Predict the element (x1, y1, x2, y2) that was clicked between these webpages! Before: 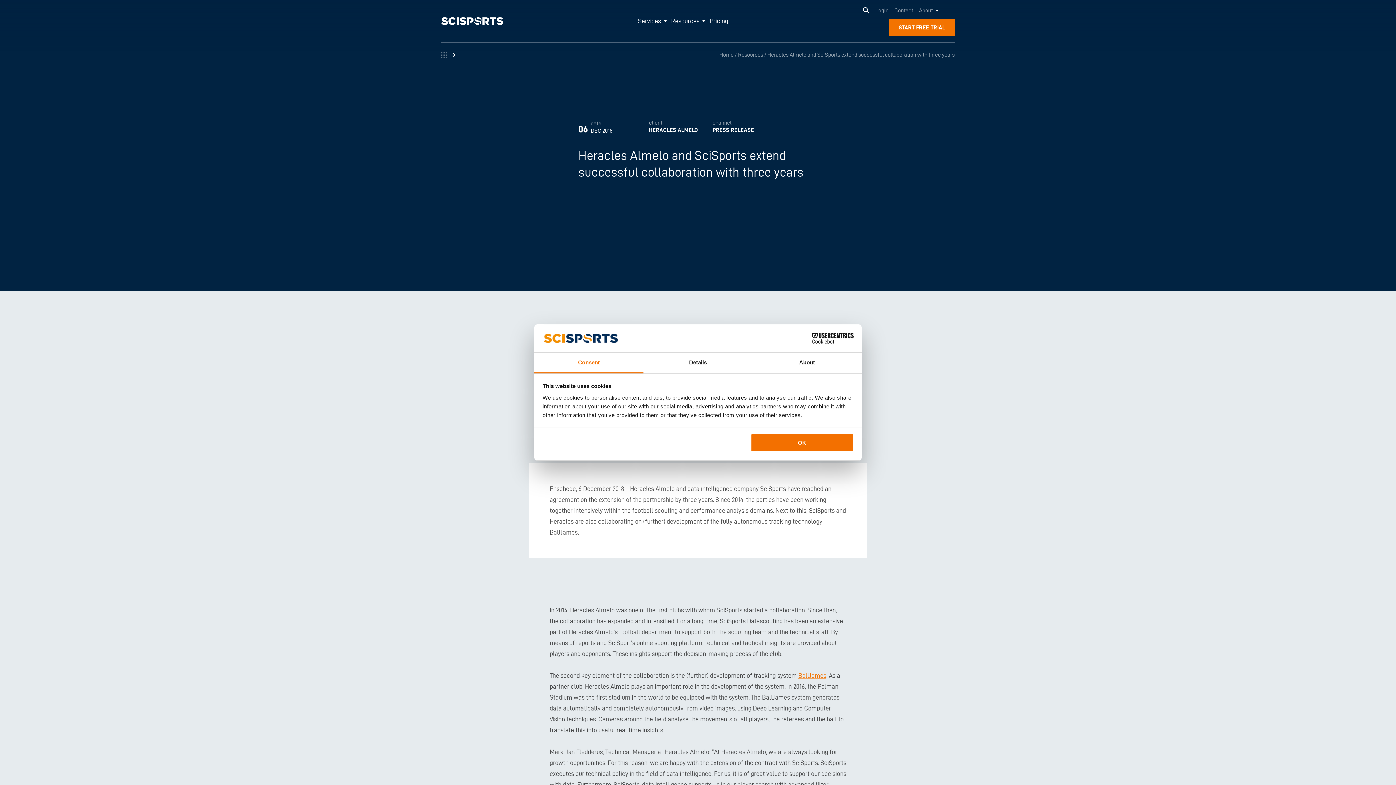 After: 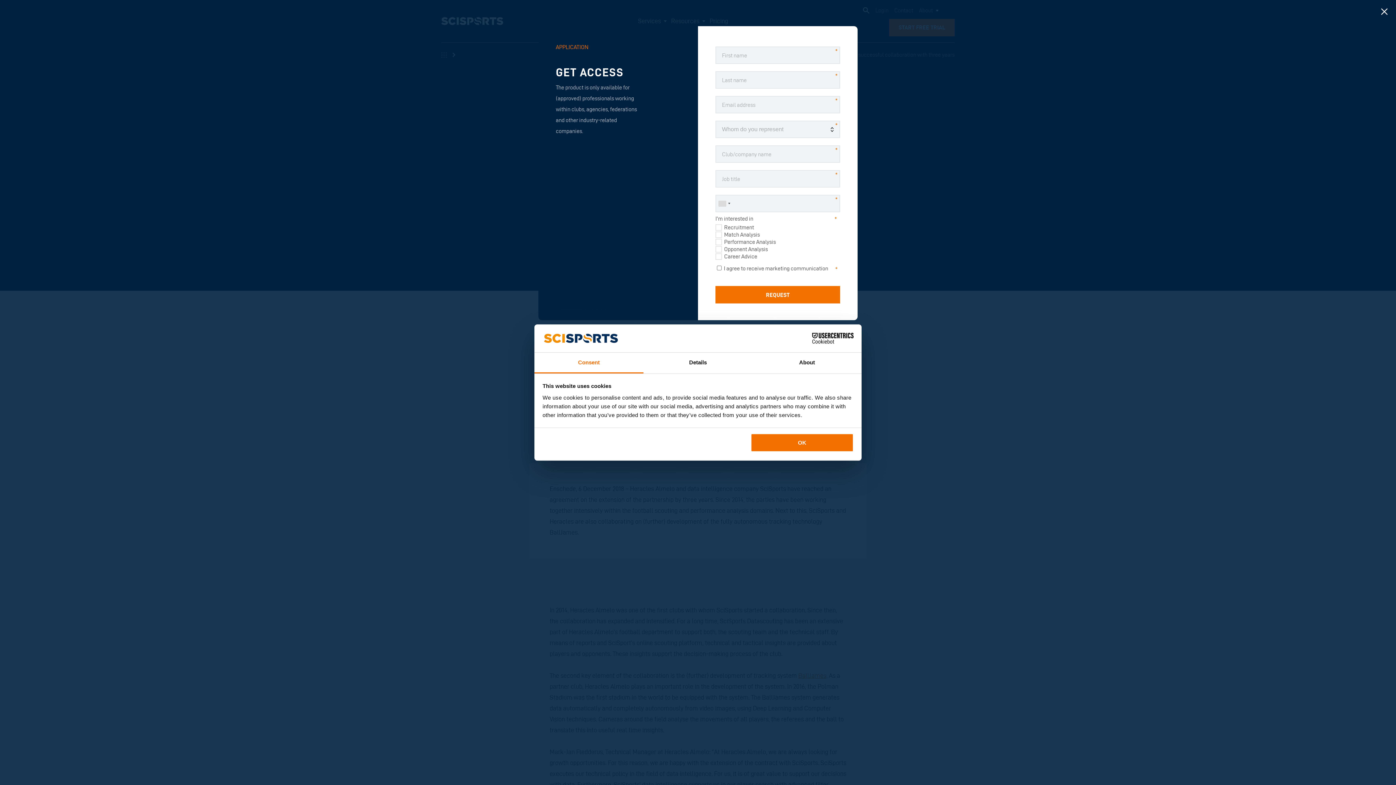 Action: bbox: (889, 18, 954, 36) label: START FREE TRIAL